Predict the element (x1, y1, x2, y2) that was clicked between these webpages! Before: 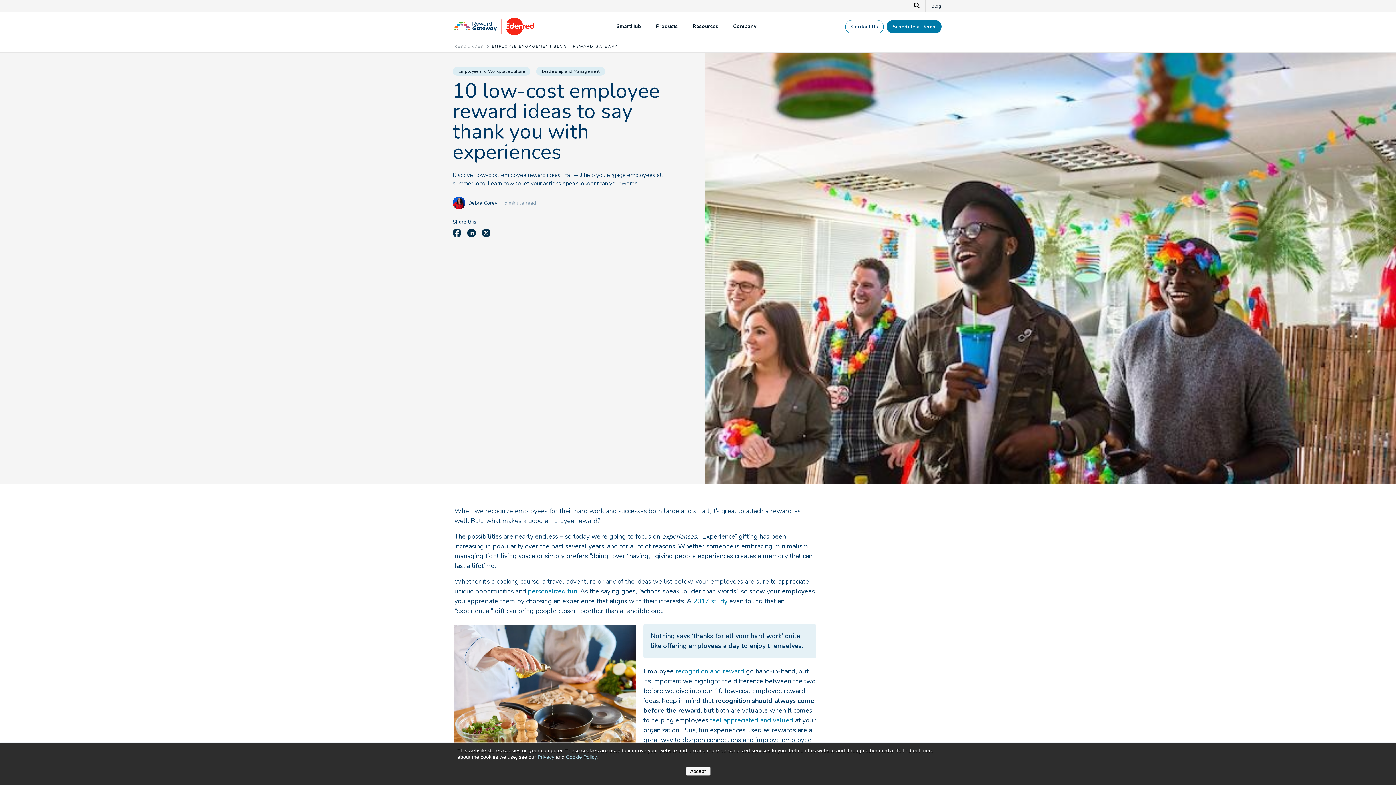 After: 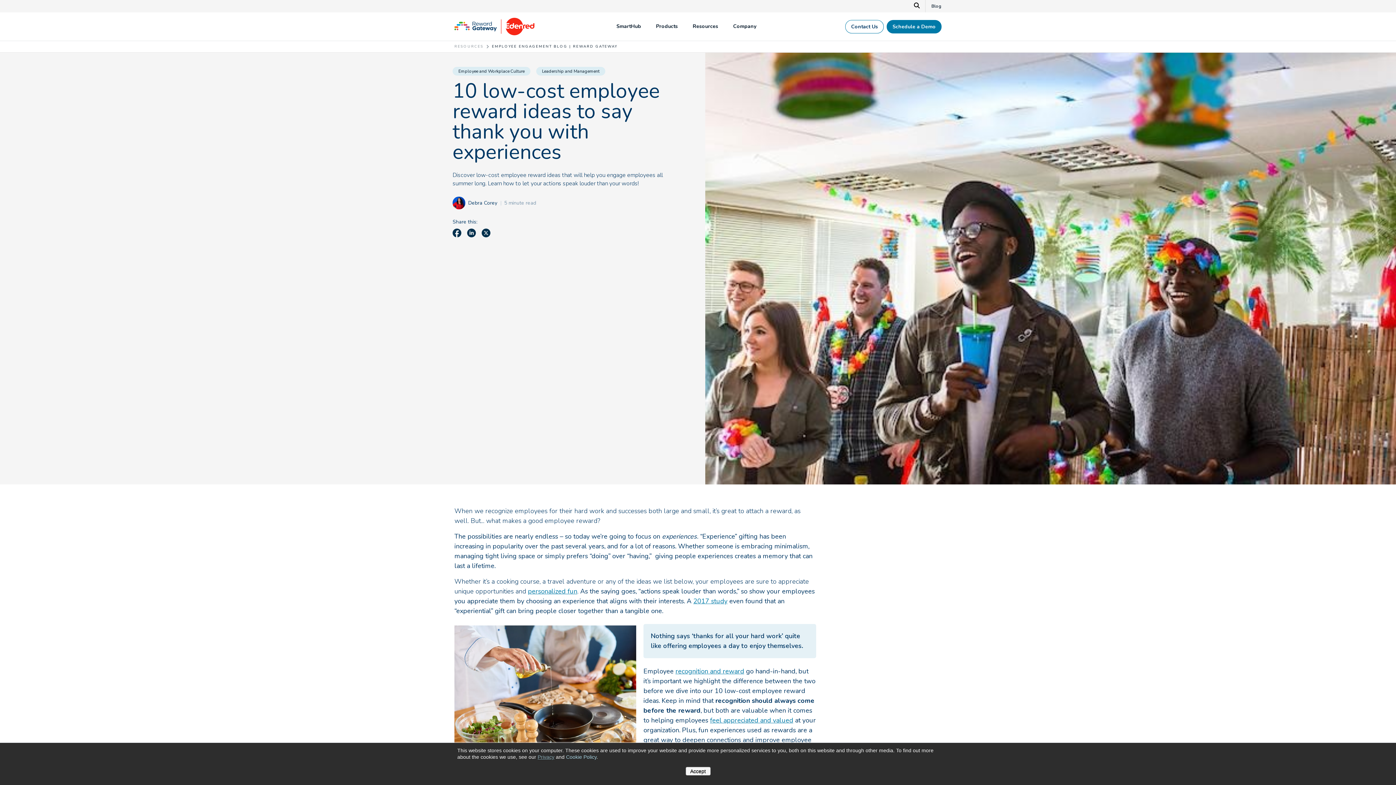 Action: bbox: (537, 754, 554, 760) label: Privacy